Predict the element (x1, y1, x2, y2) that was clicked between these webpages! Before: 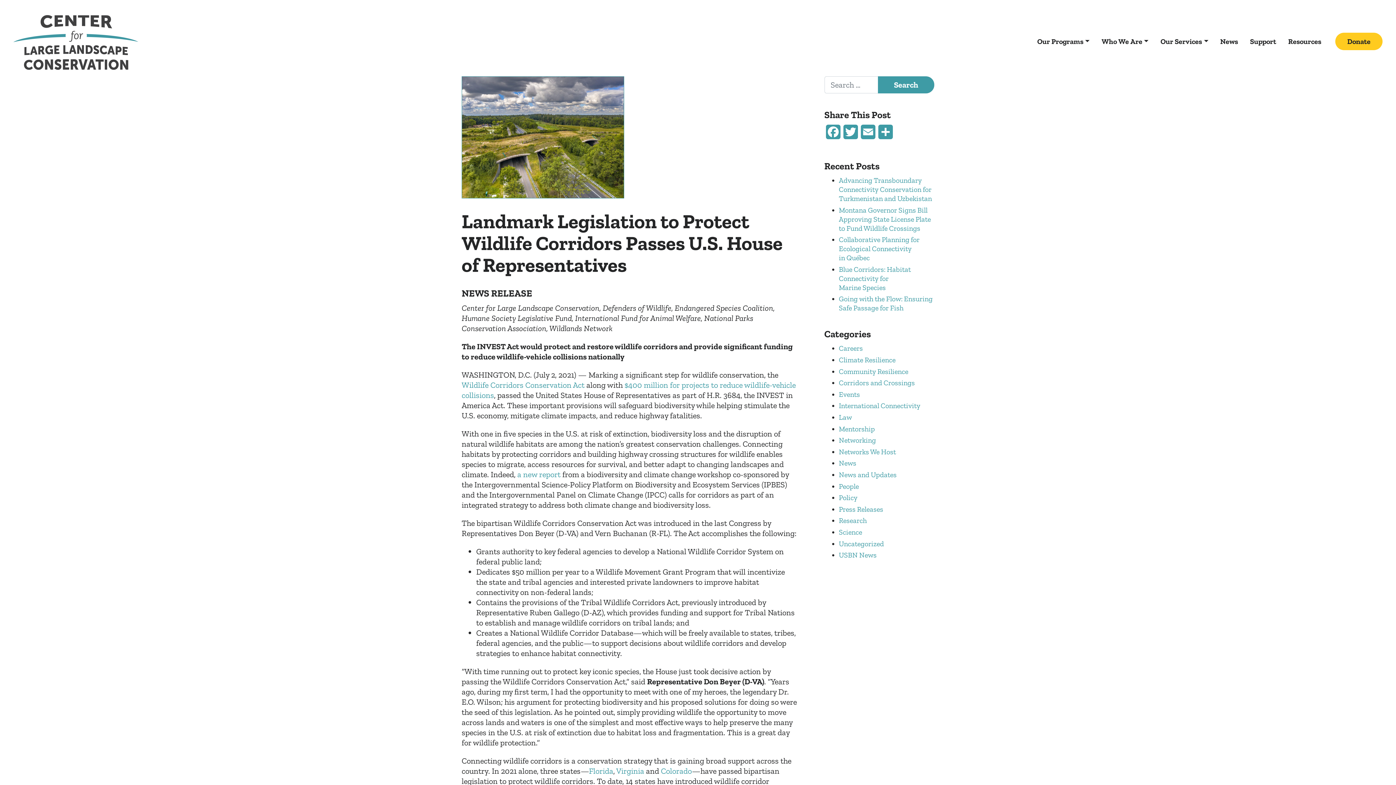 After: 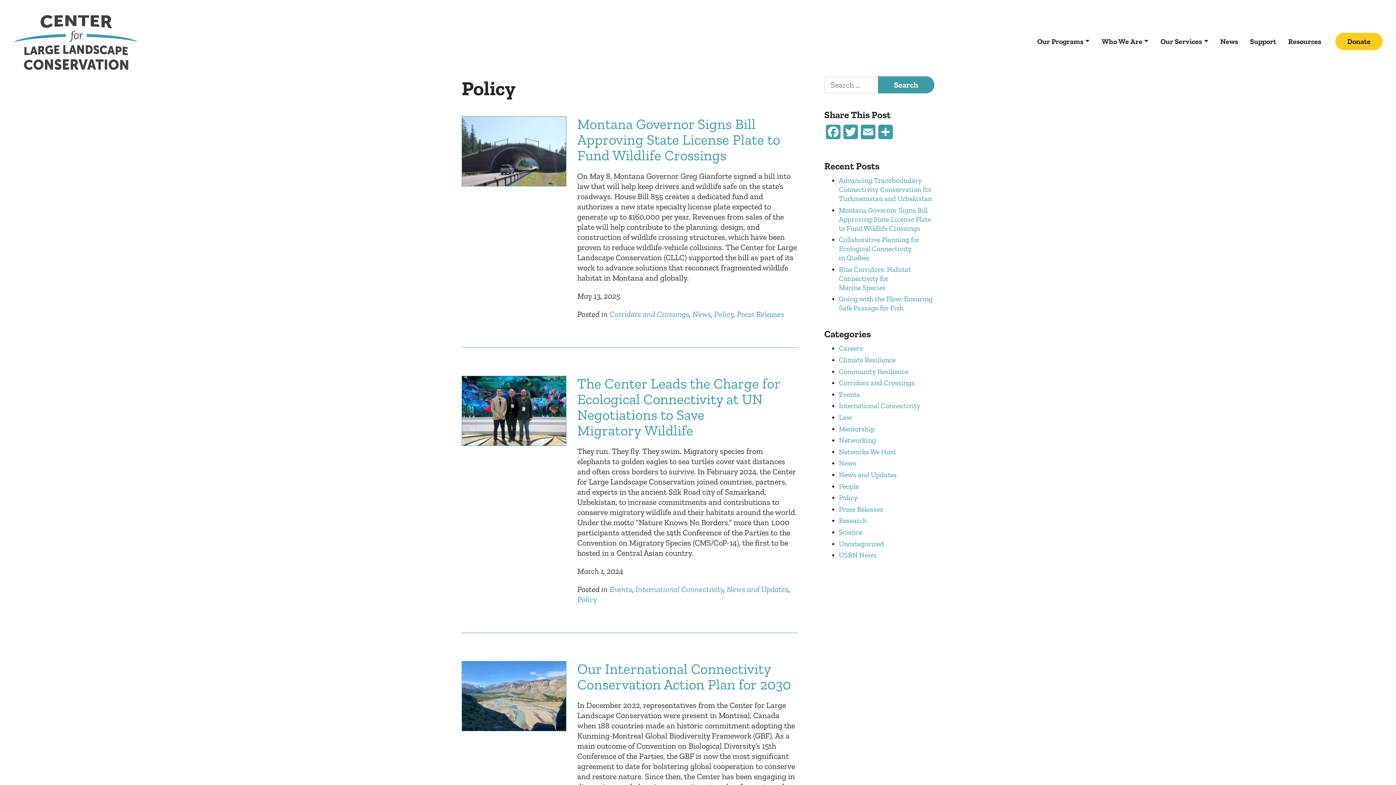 Action: bbox: (839, 493, 857, 502) label: Policy